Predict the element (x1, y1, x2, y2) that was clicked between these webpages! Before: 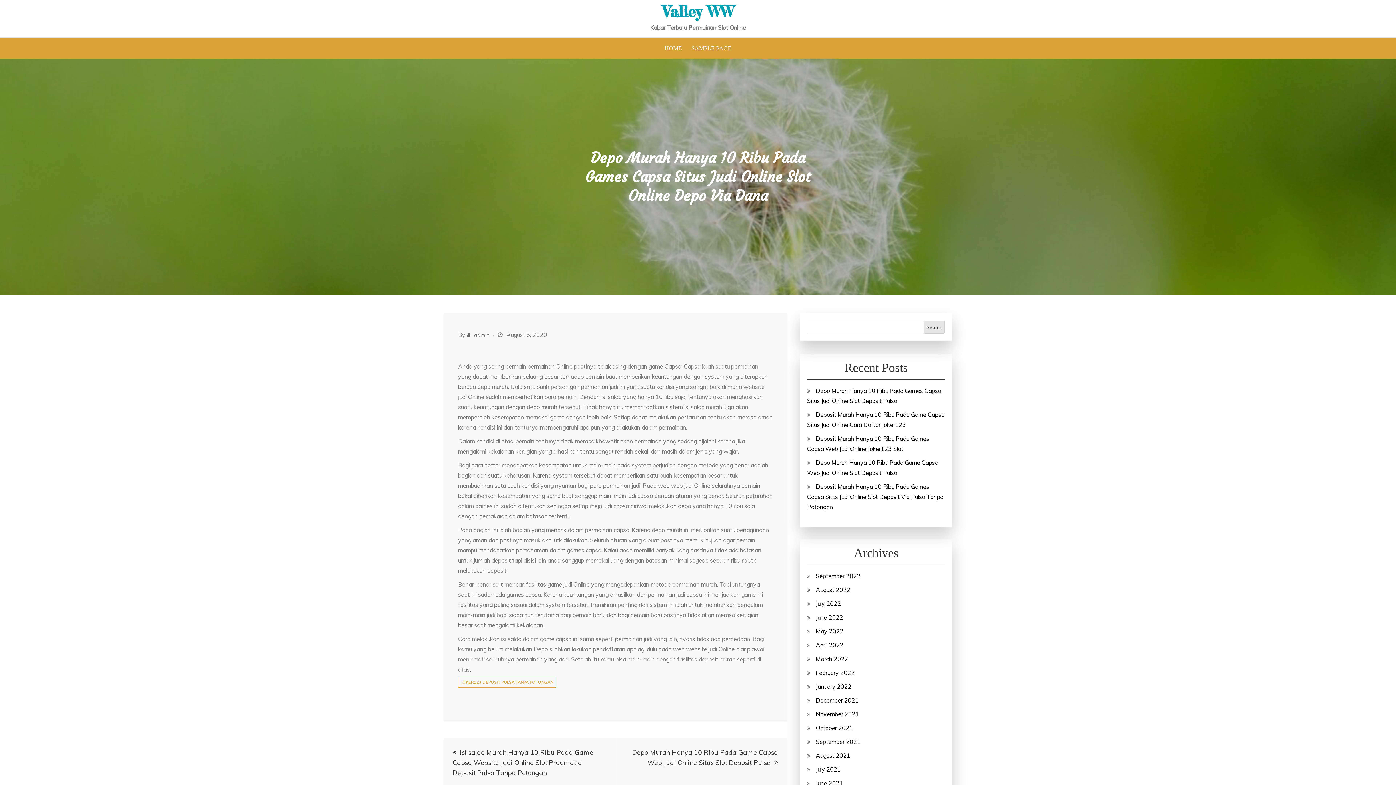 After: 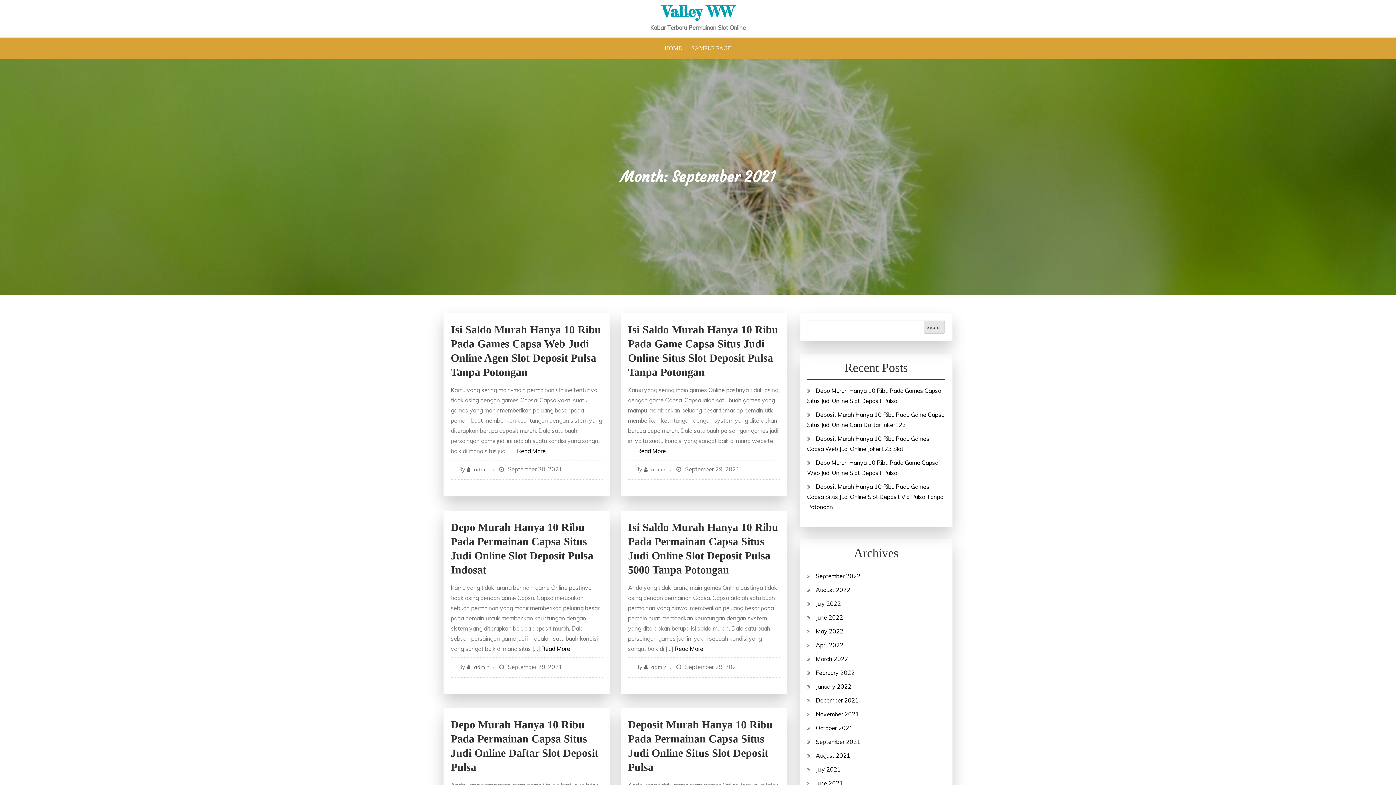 Action: label: September 2021 bbox: (816, 738, 860, 745)